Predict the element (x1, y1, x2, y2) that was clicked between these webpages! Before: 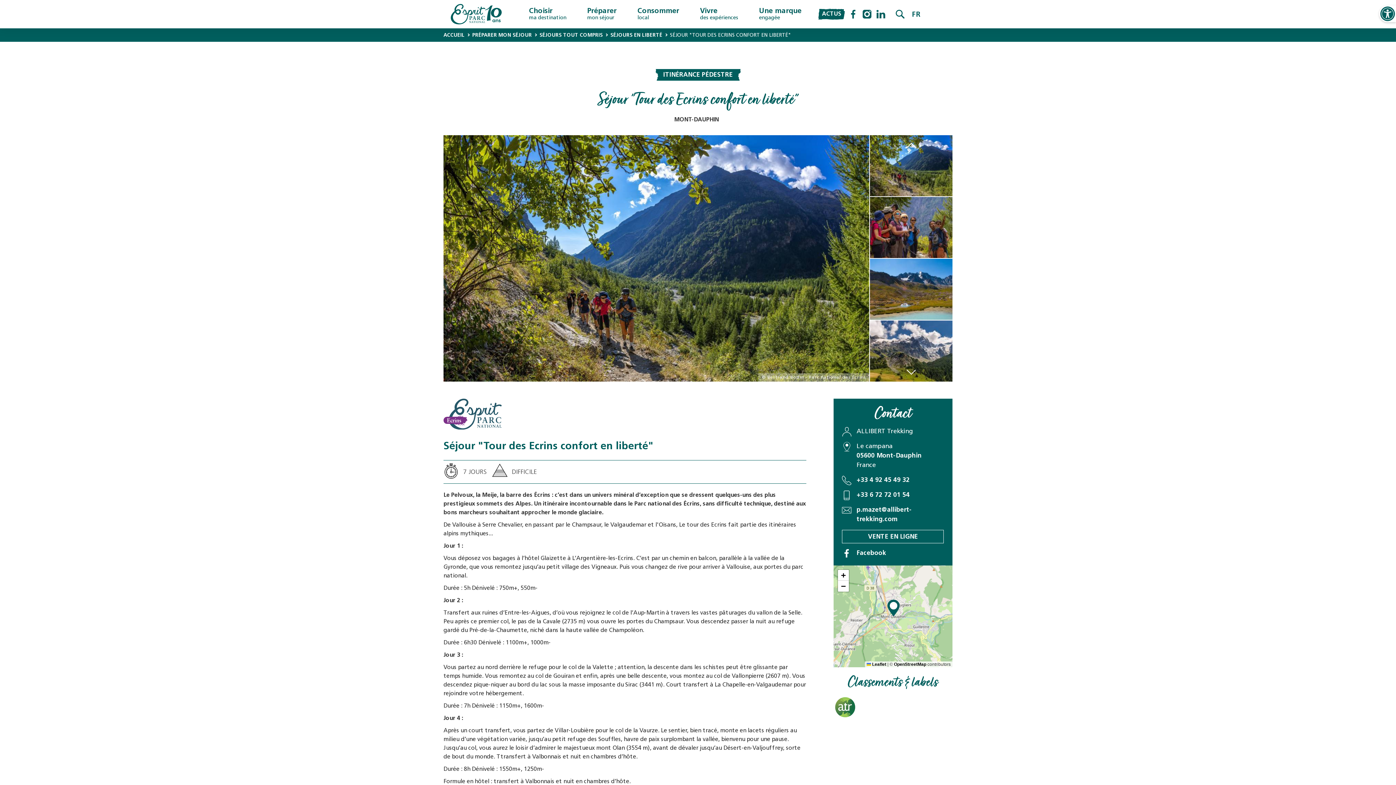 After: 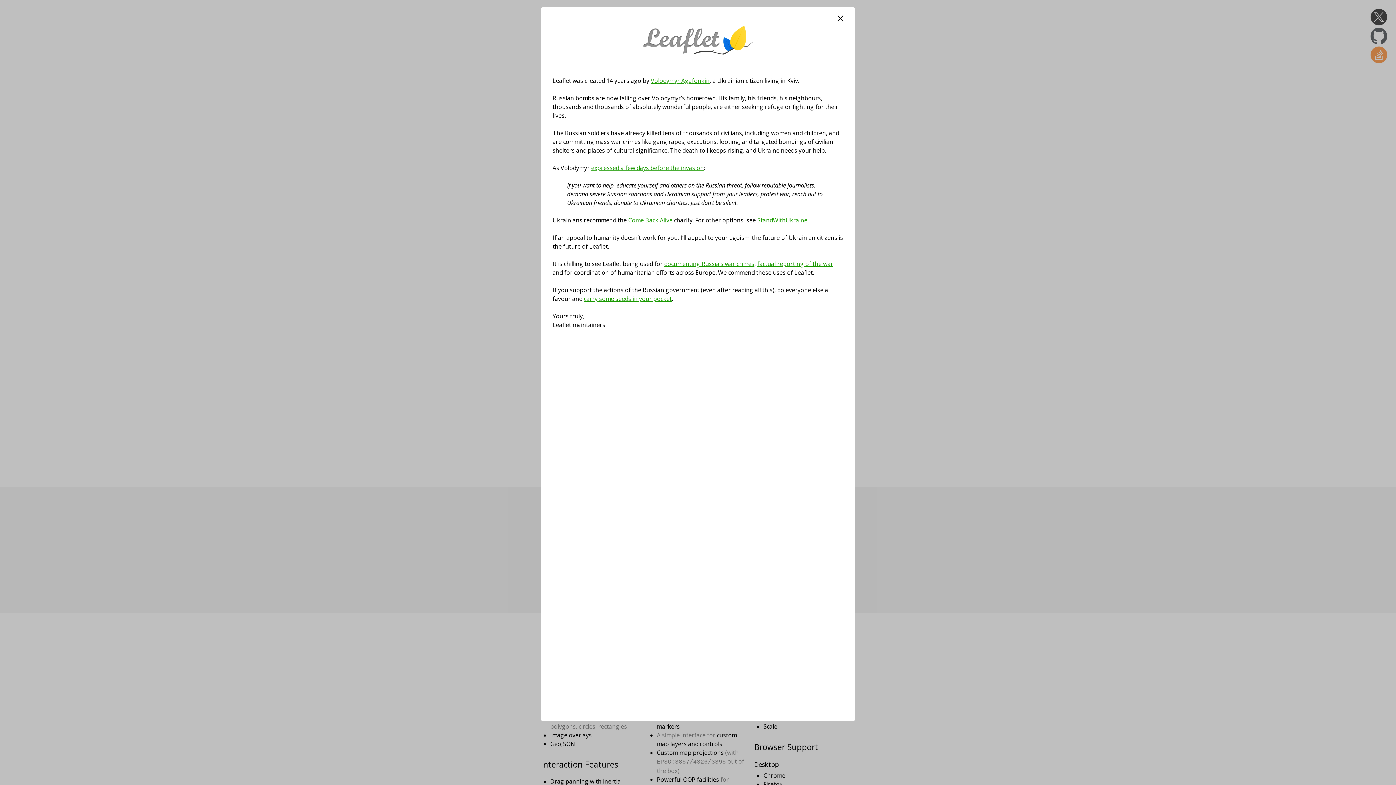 Action: label:  Leaflet bbox: (866, 662, 886, 667)